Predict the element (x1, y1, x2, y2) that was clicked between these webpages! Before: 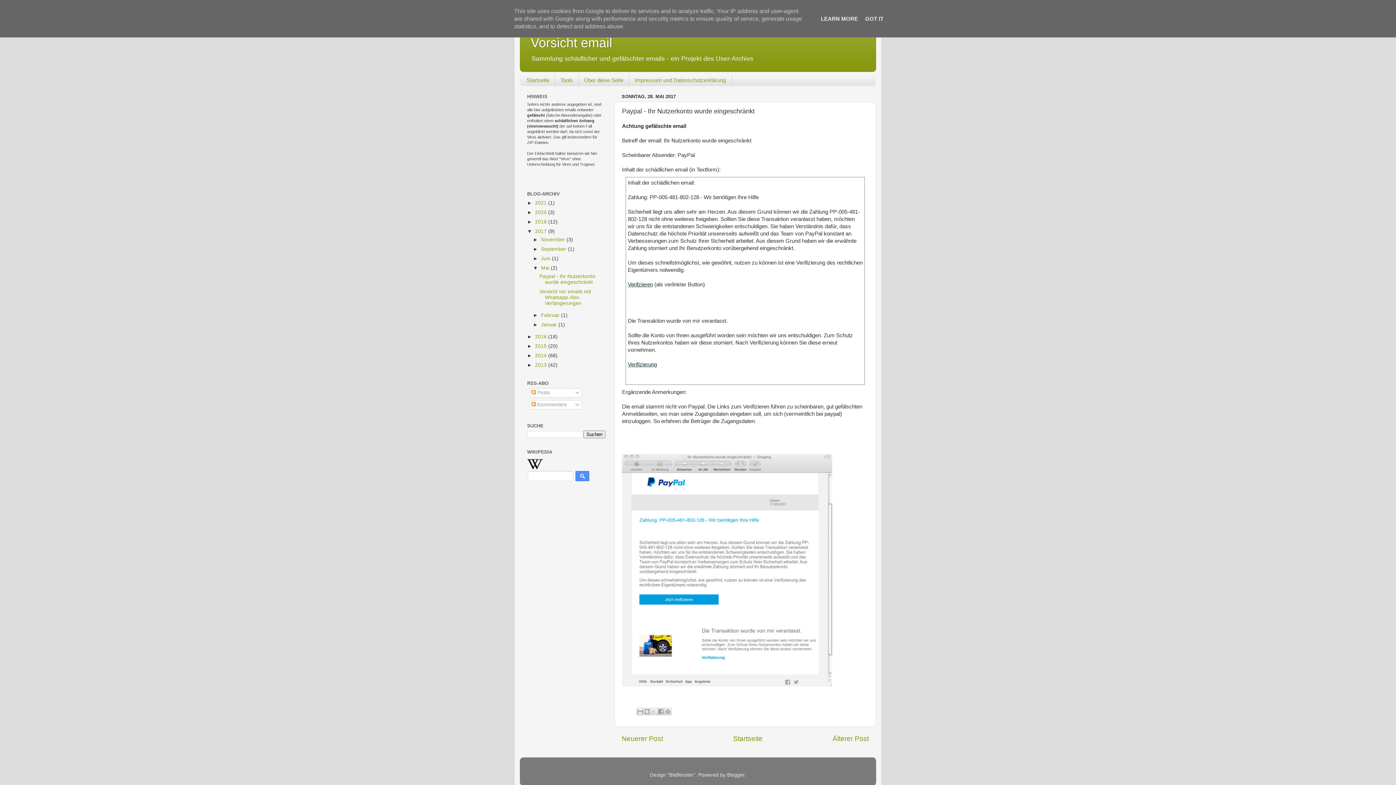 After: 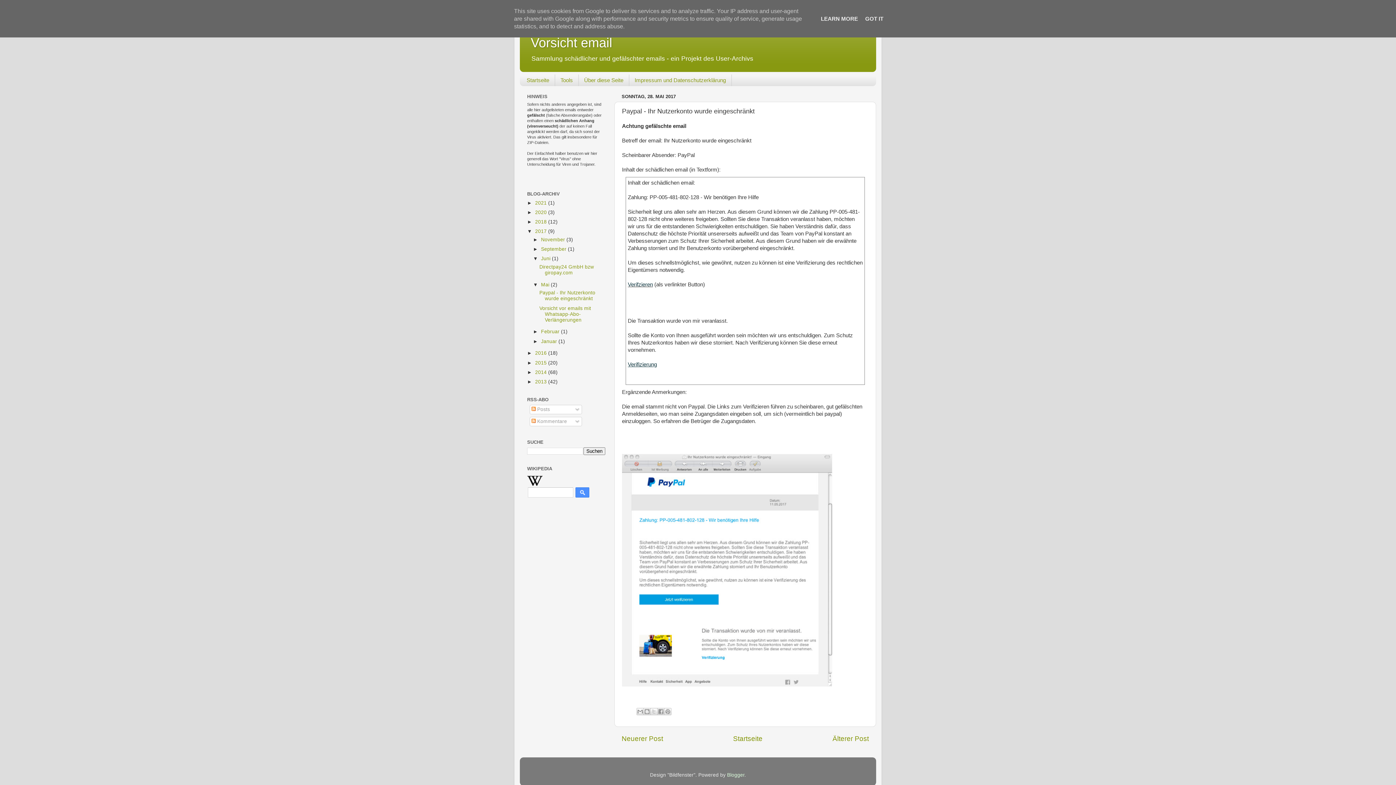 Action: label: ►   bbox: (533, 256, 541, 261)